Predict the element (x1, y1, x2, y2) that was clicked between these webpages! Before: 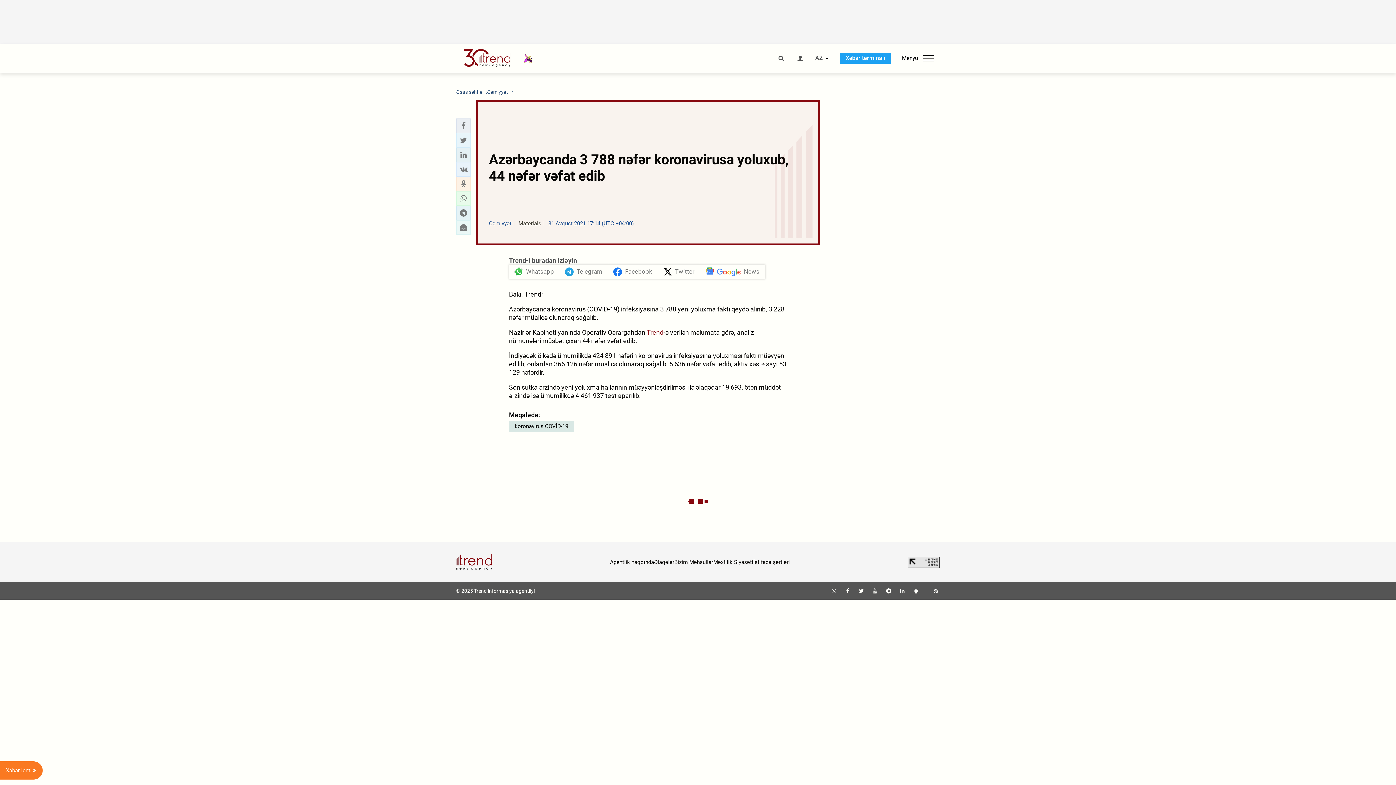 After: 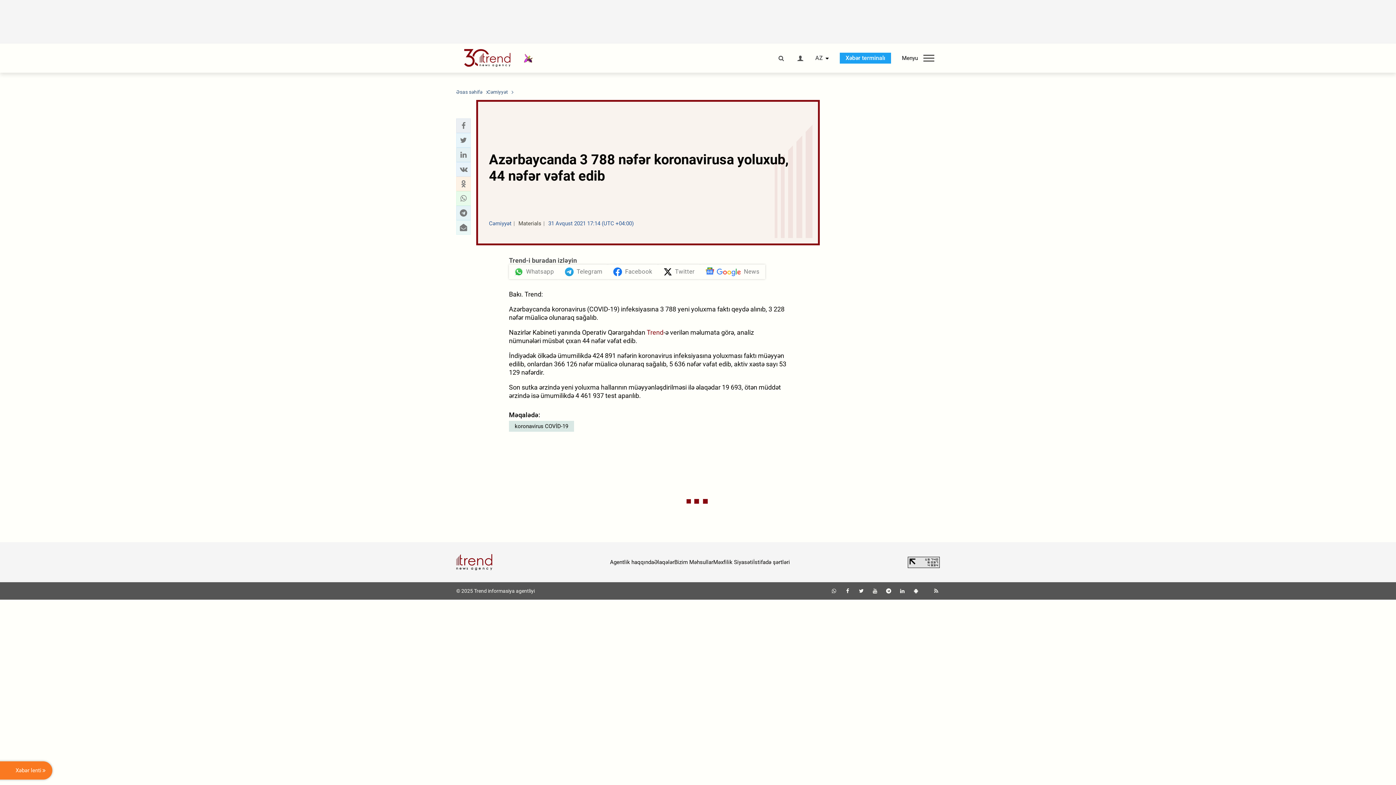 Action: bbox: (844, 588, 851, 594)